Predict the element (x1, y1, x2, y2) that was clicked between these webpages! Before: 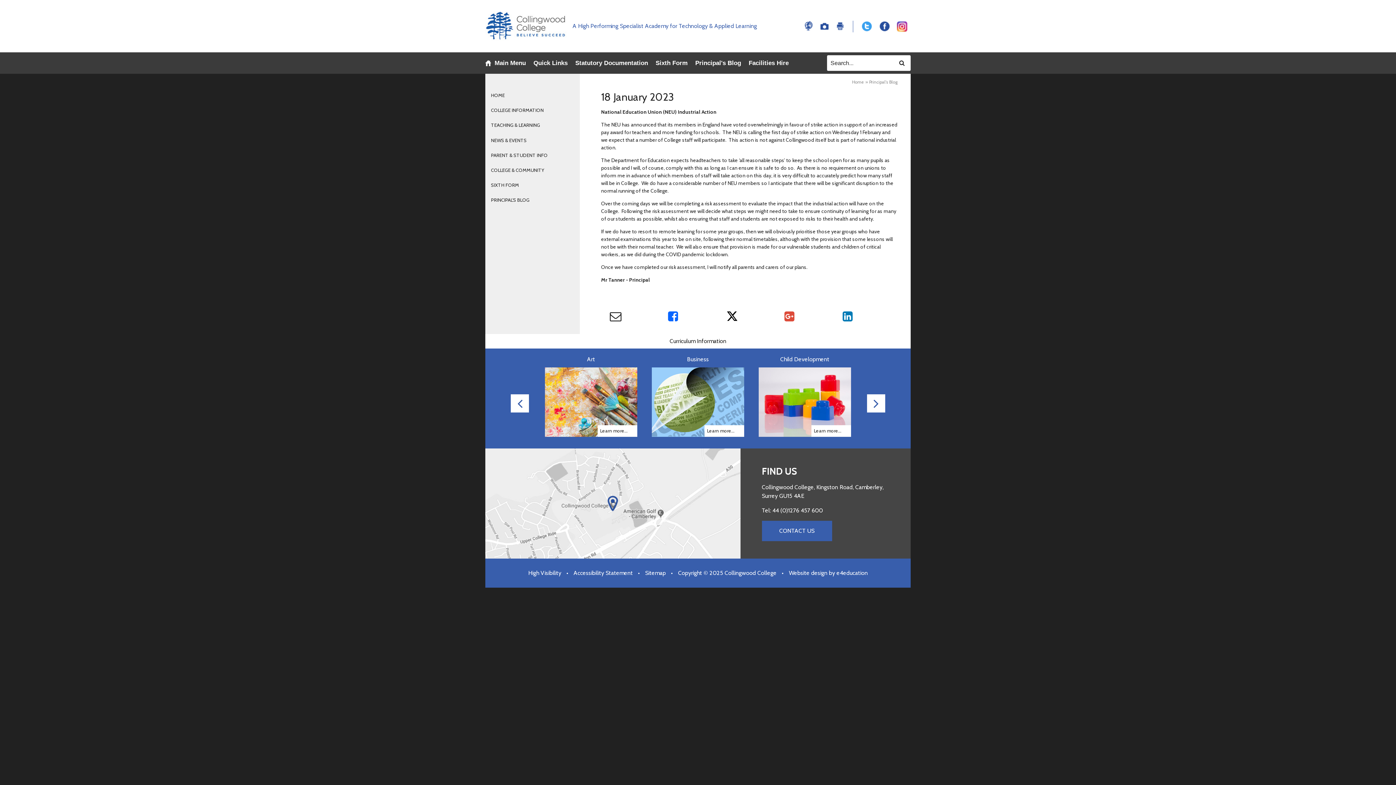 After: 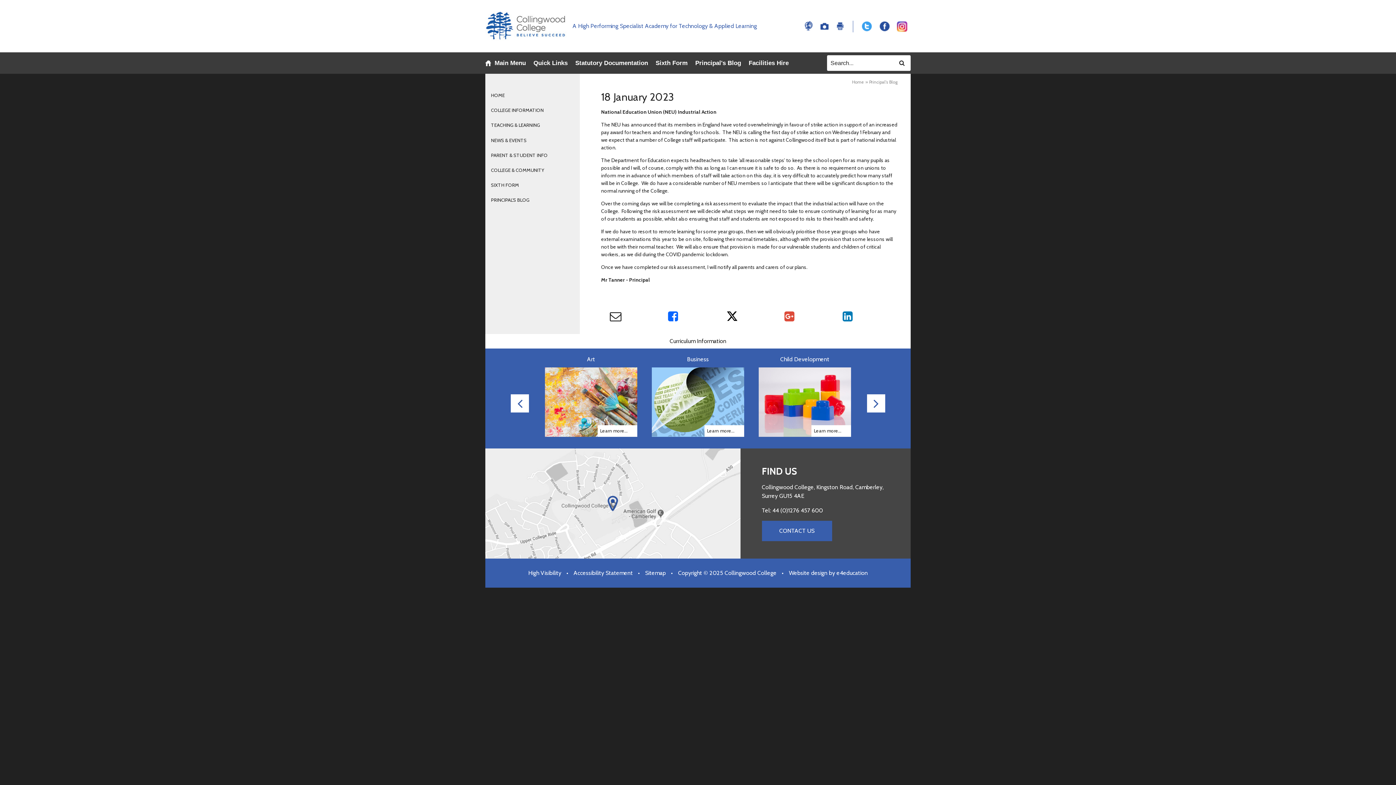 Action: bbox: (842, 309, 852, 323)